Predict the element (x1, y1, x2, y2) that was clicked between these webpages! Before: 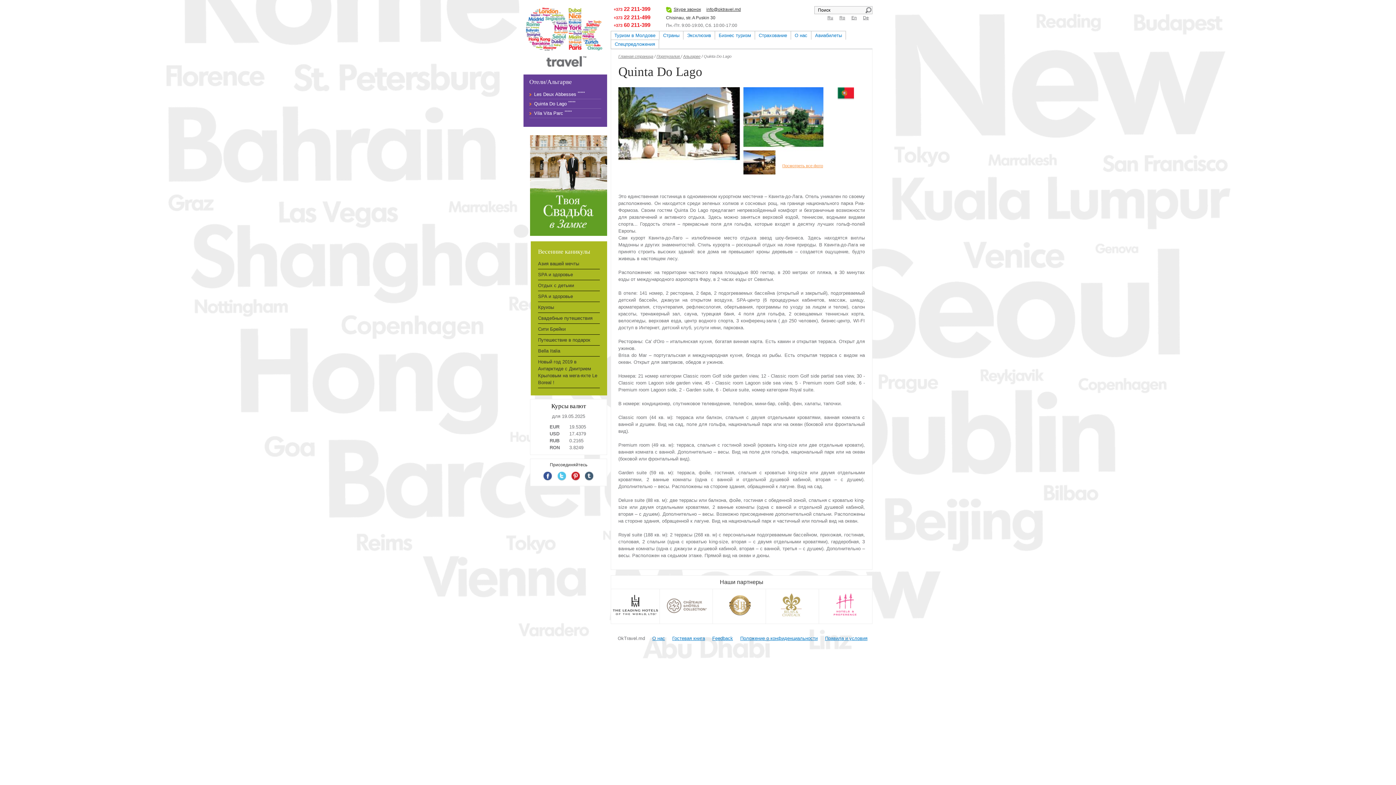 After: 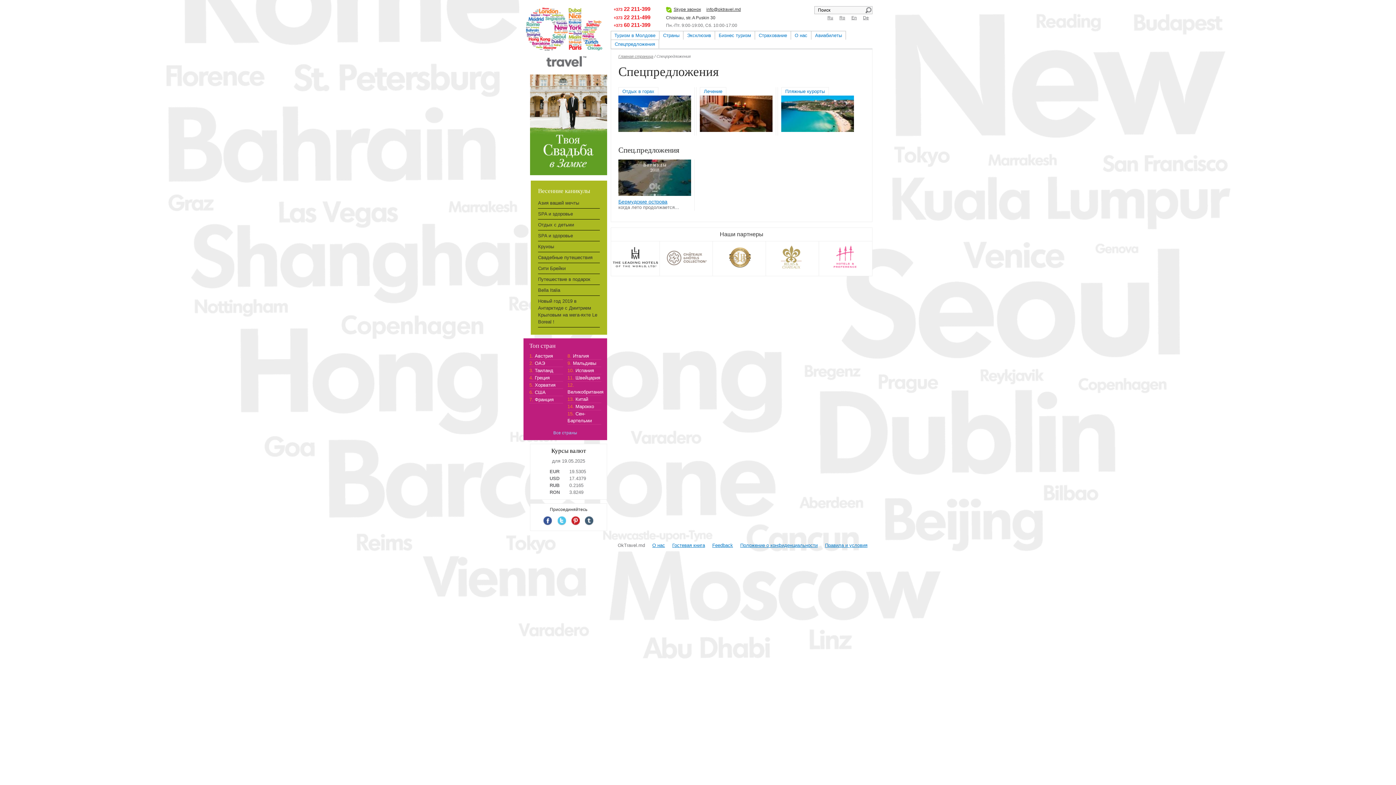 Action: bbox: (610, 39, 659, 48) label: Спецпредложения